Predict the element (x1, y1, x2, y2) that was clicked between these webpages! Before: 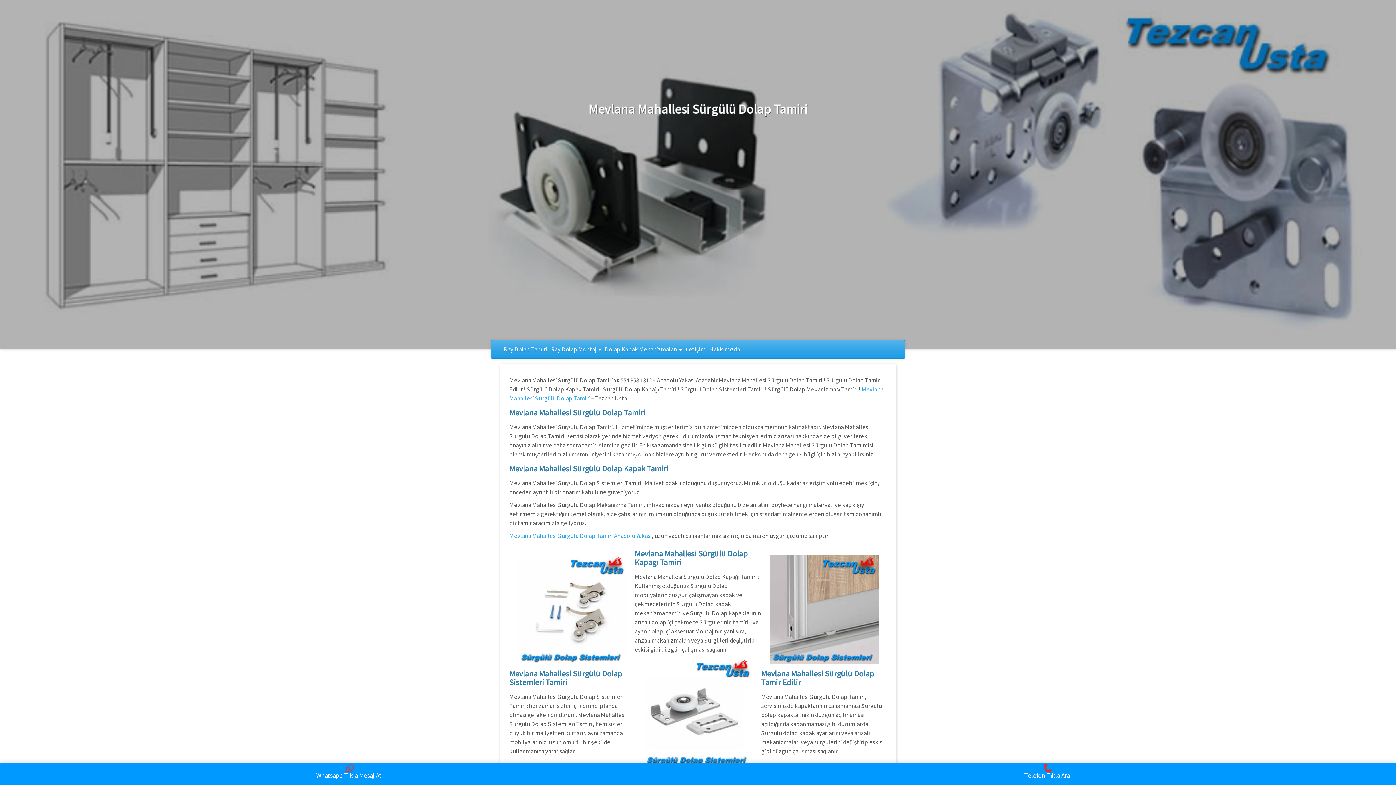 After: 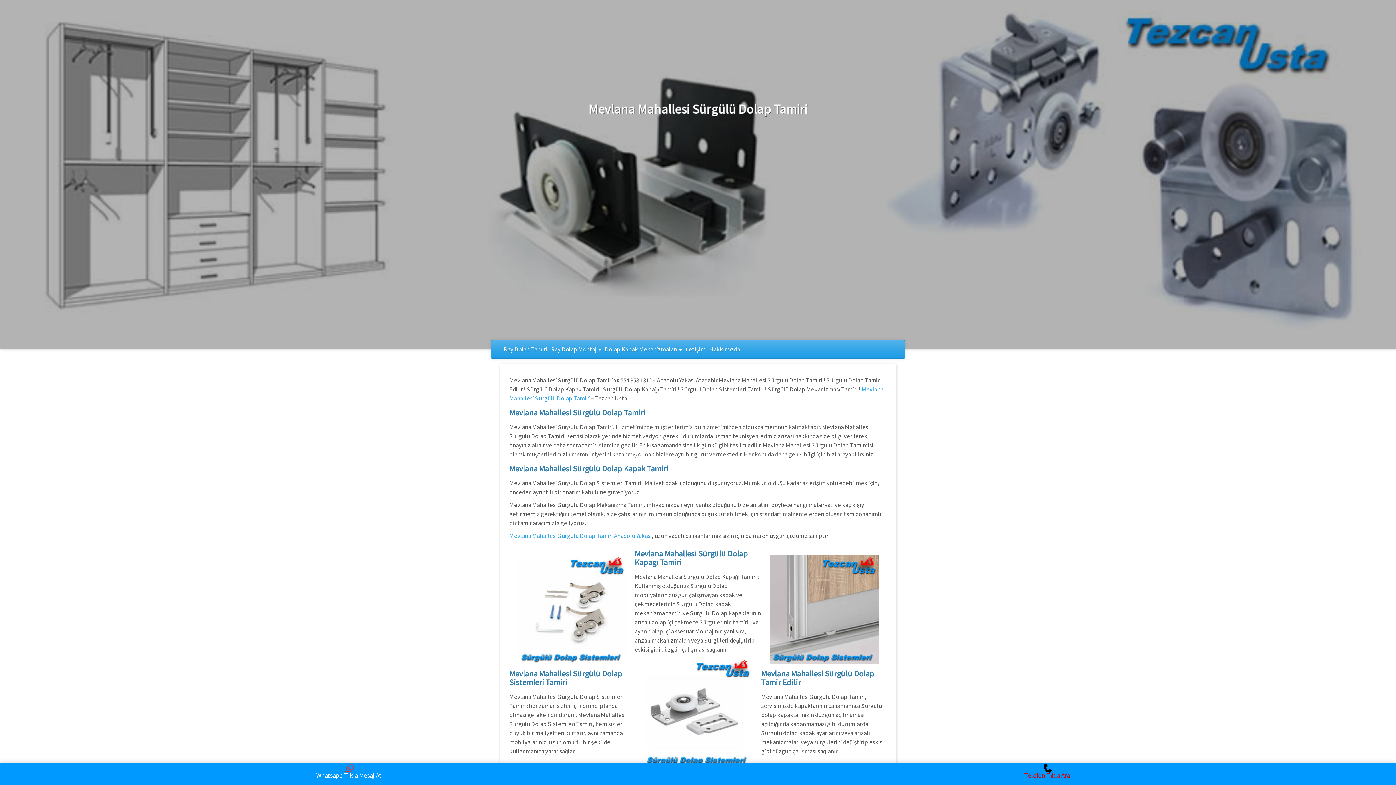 Action: bbox: (698, 768, 1396, 780) label: Telefon Tıkla Ara